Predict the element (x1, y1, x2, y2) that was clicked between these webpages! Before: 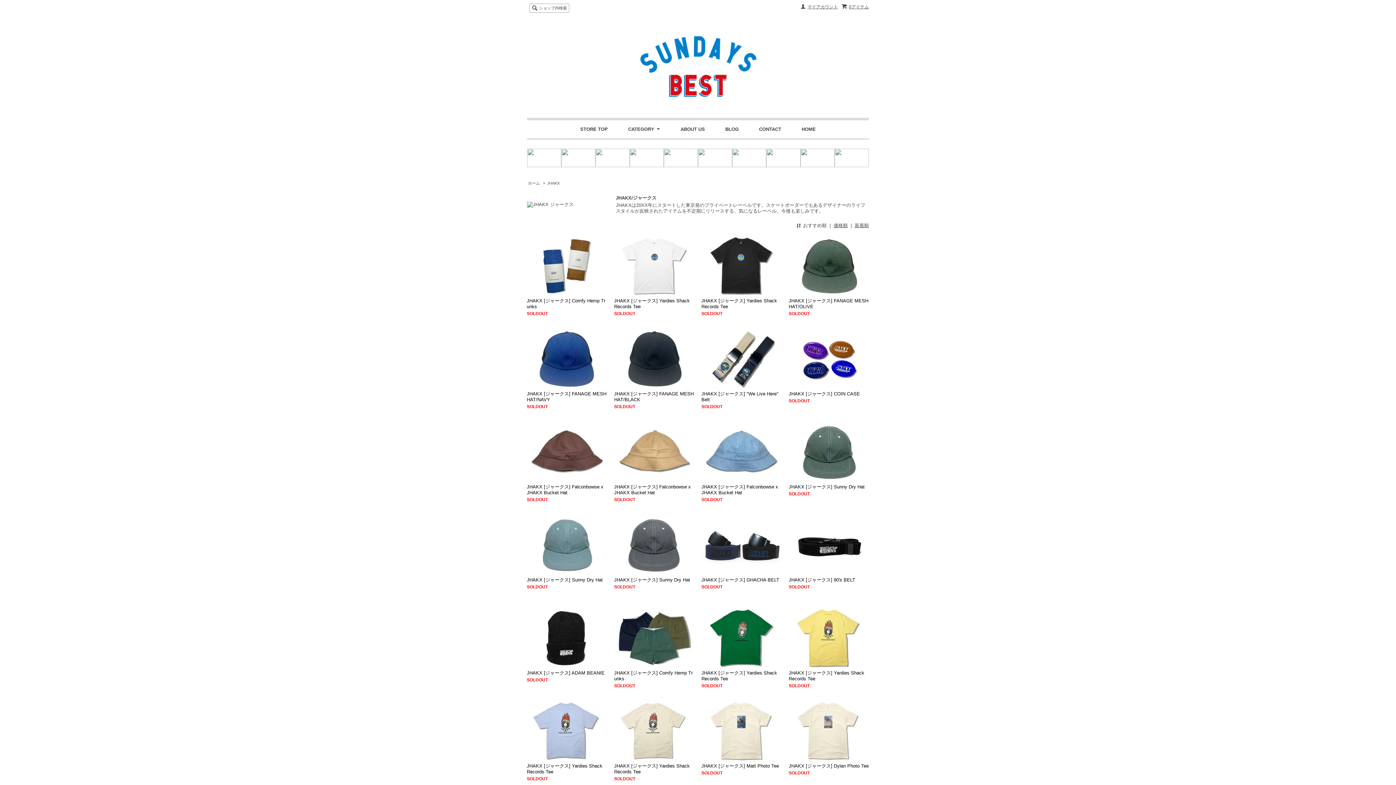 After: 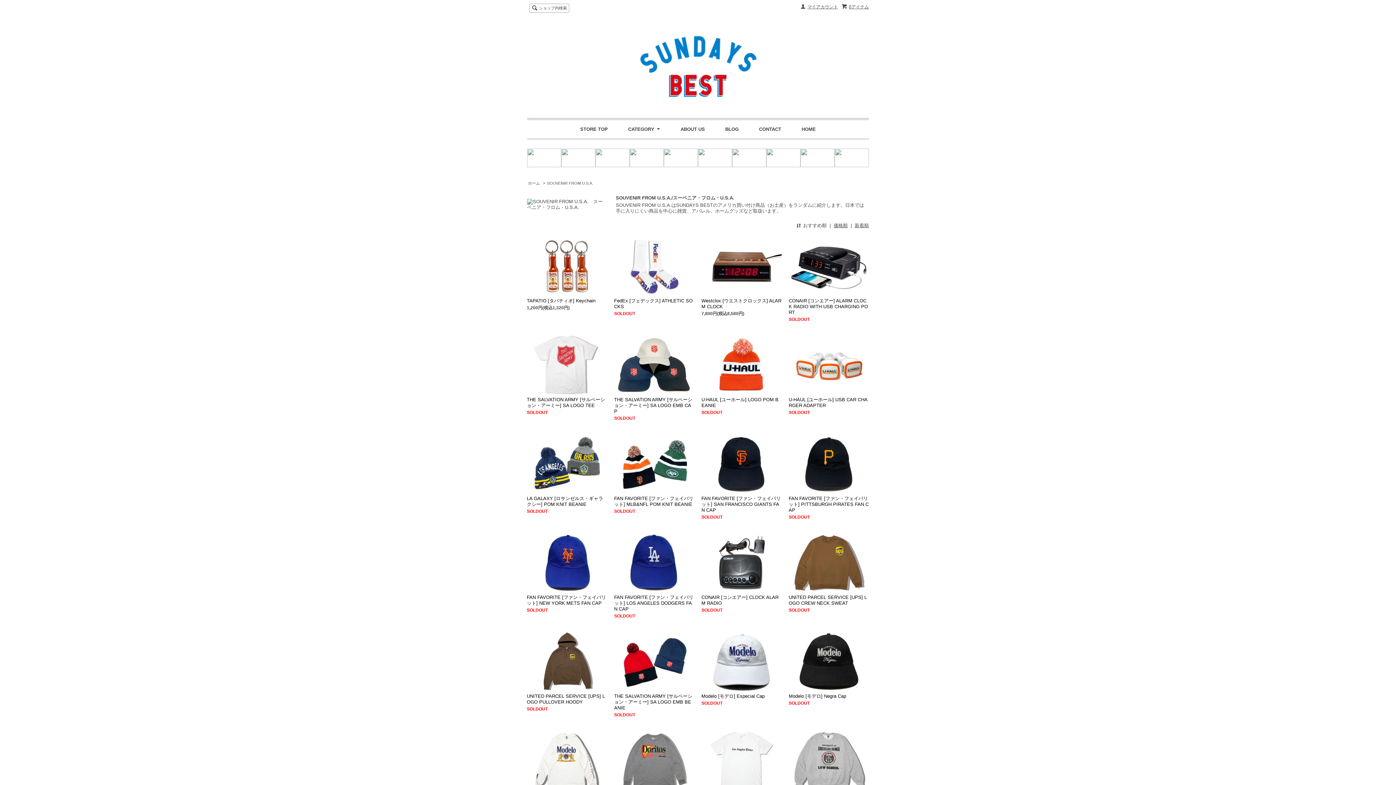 Action: bbox: (800, 162, 834, 168)